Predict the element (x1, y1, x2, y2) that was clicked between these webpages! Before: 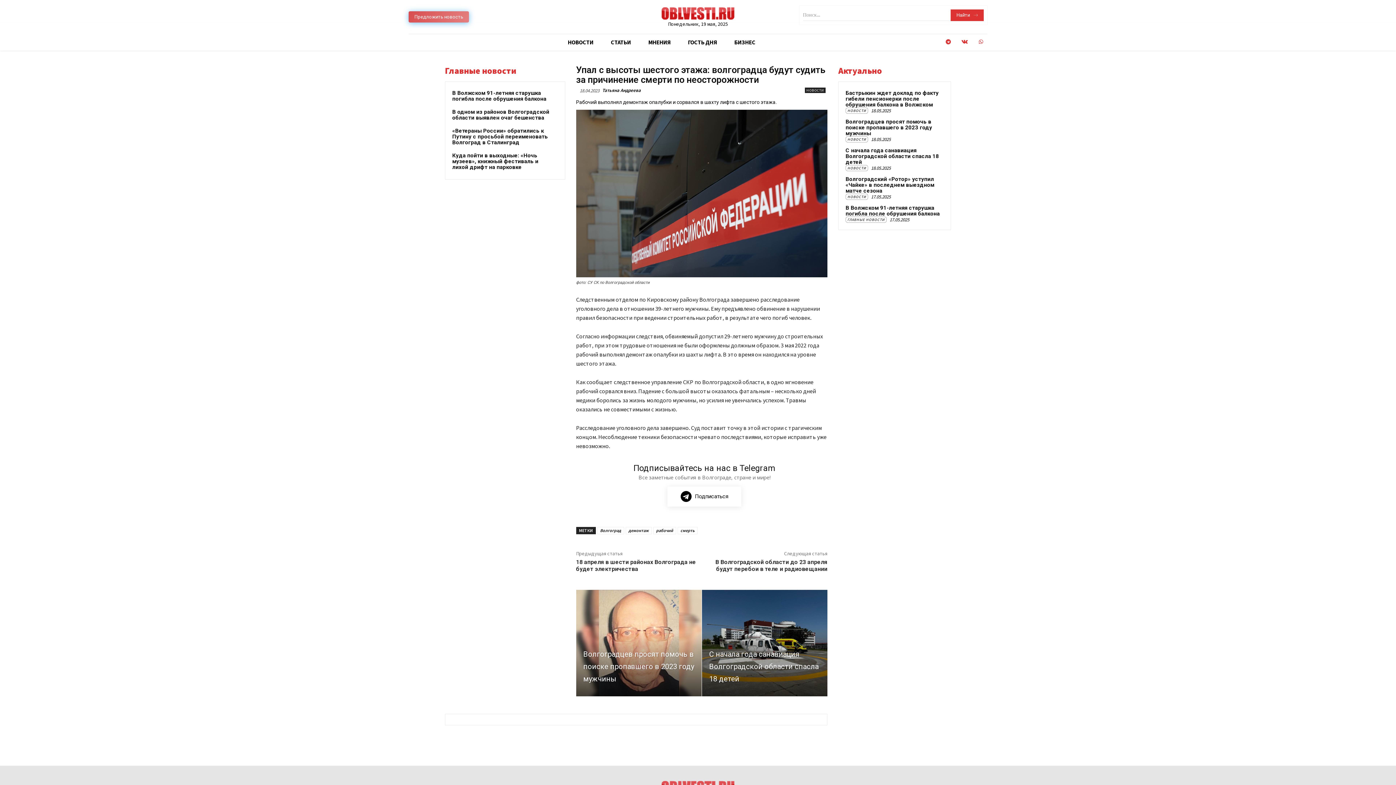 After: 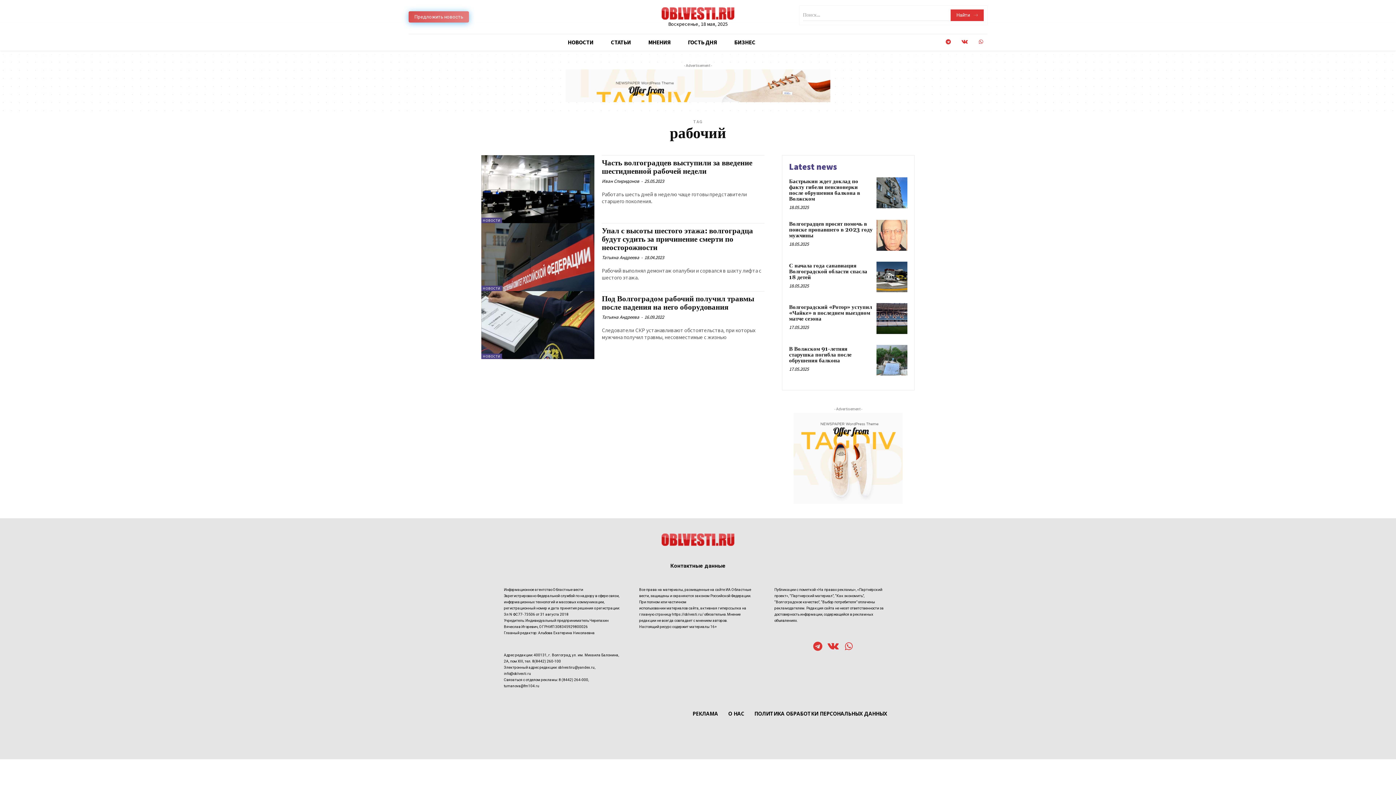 Action: bbox: (653, 527, 676, 534) label: рабочий